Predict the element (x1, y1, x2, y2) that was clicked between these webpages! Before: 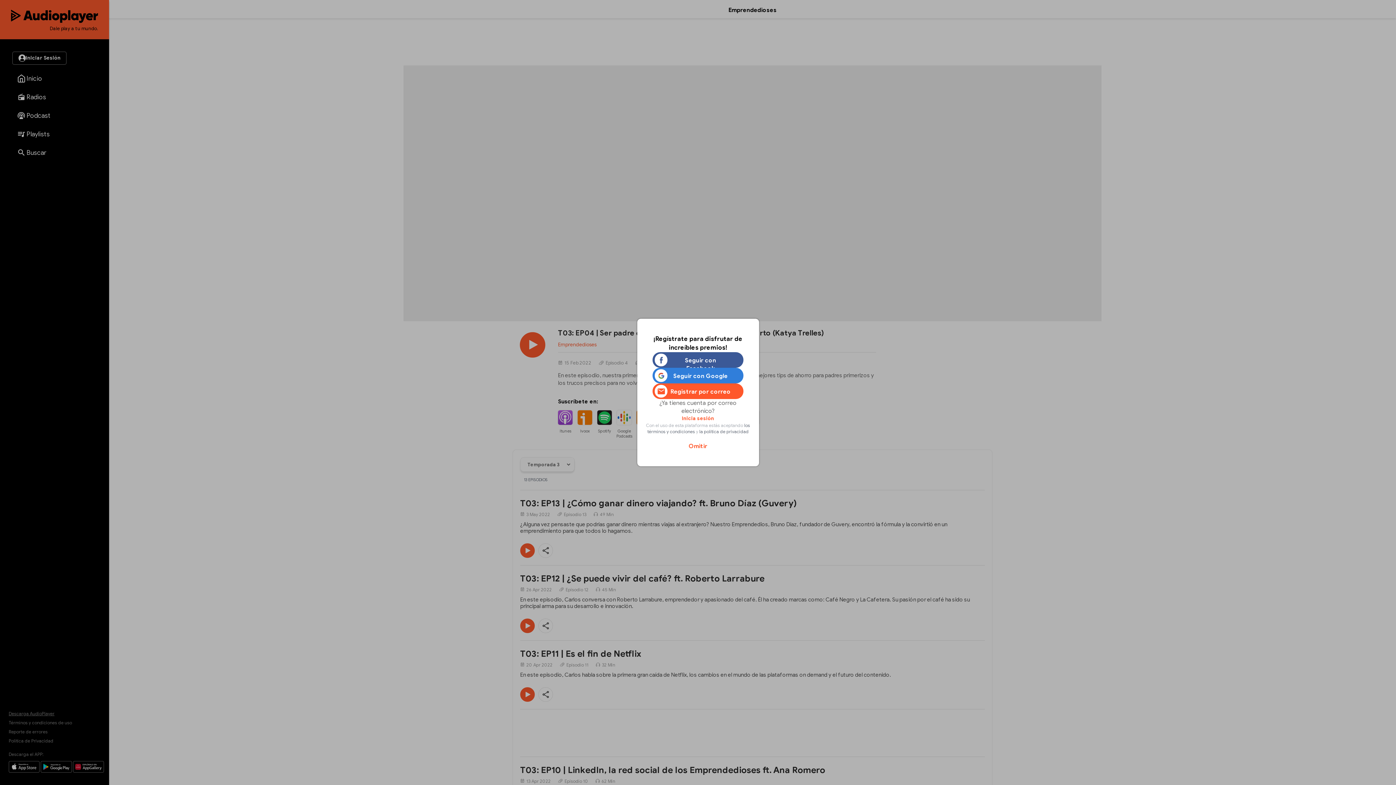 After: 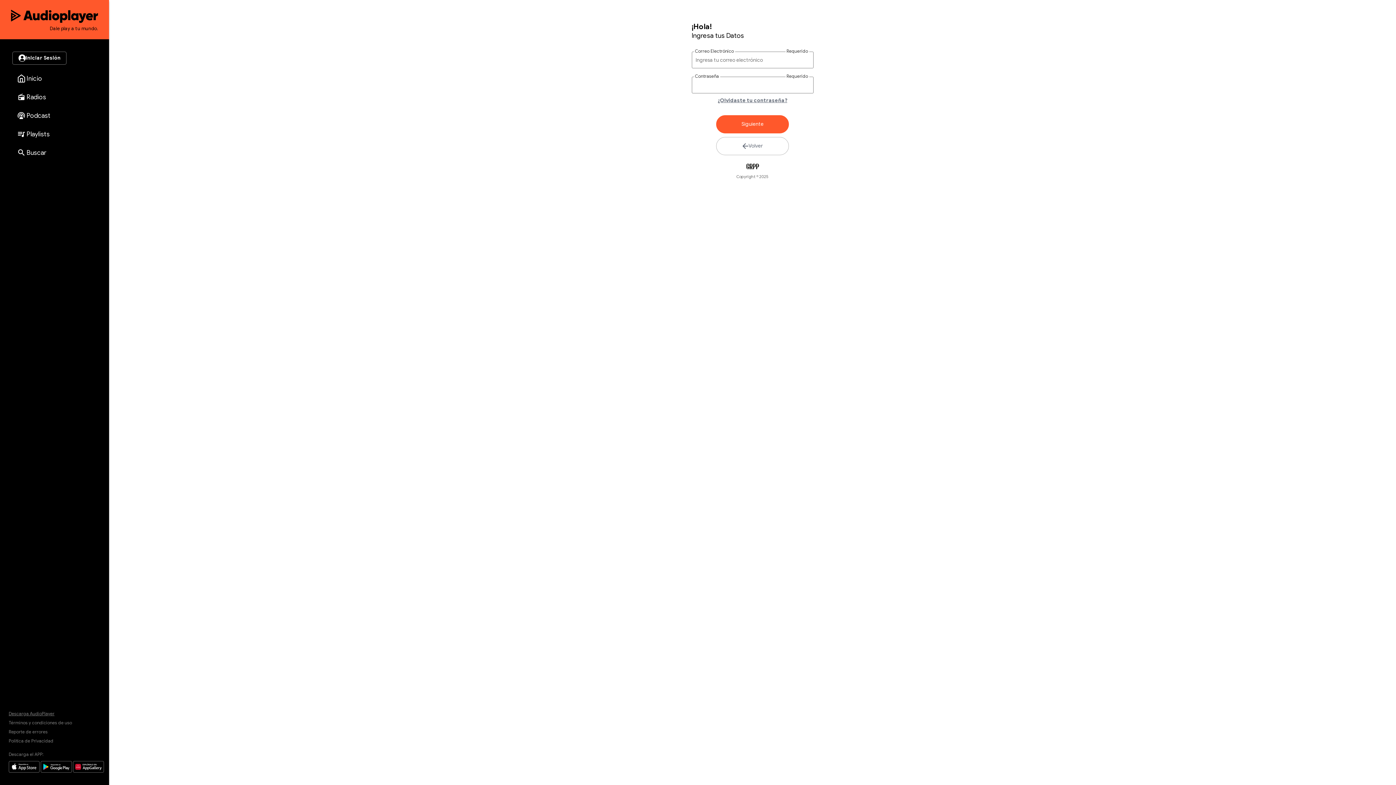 Action: label: Inicia sesión bbox: (682, 415, 714, 422)